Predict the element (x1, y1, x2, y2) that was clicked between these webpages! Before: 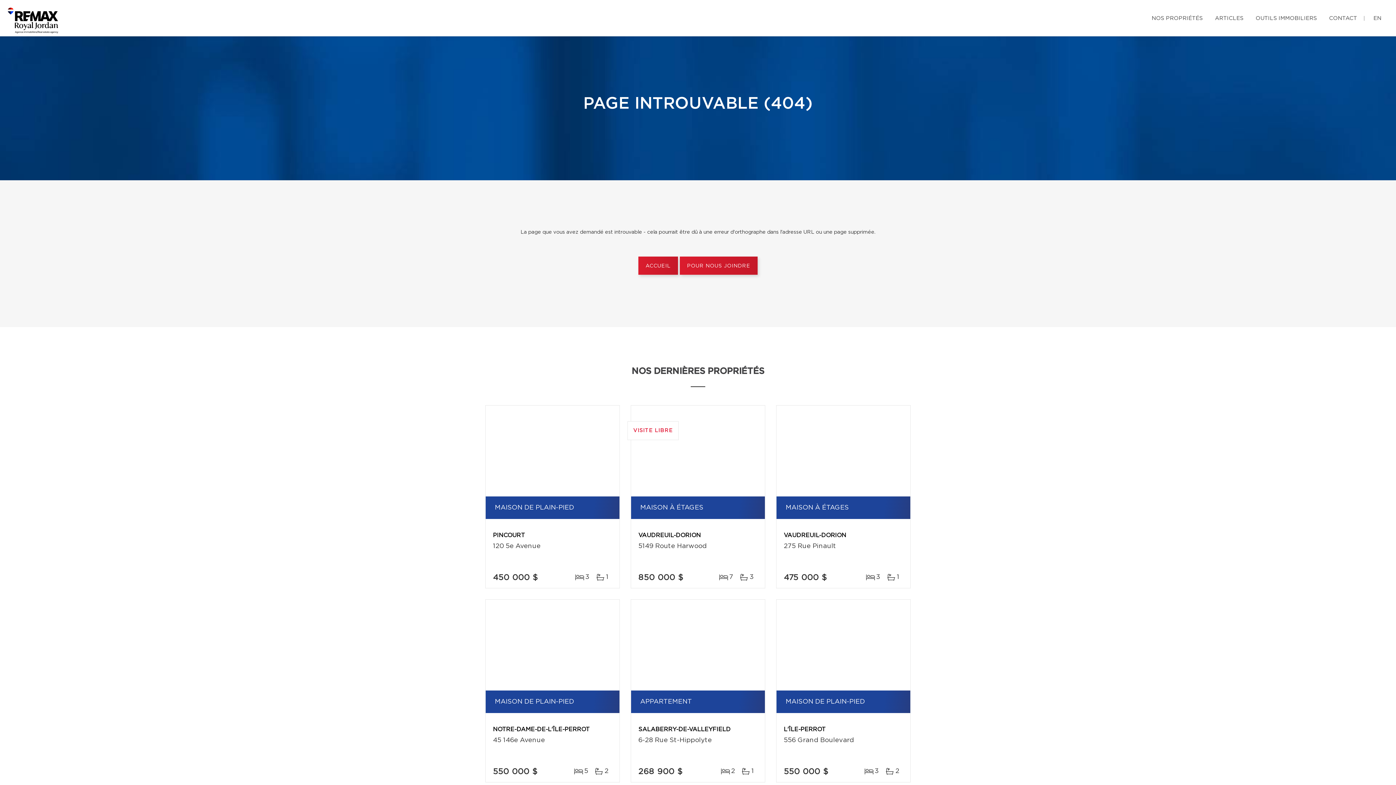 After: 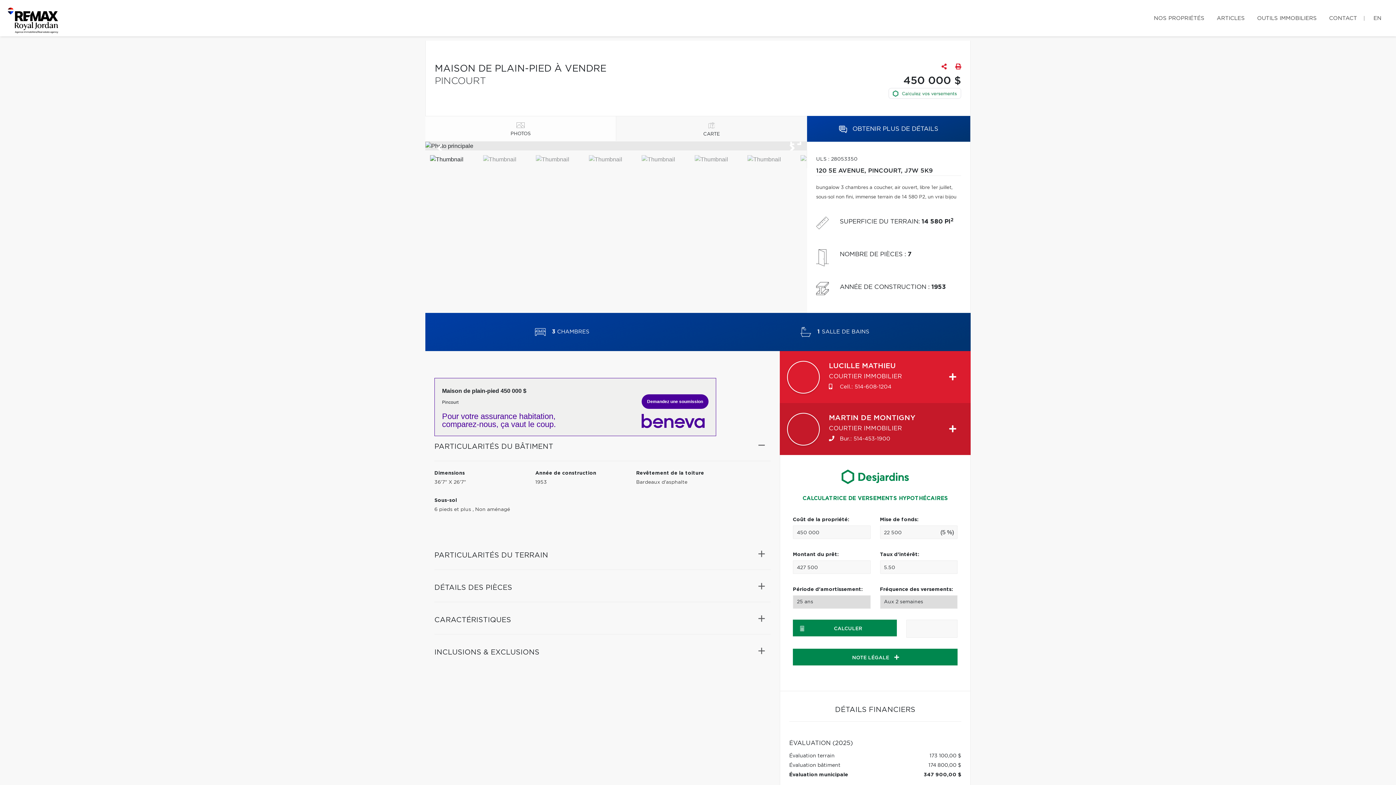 Action: bbox: (485, 405, 619, 496)